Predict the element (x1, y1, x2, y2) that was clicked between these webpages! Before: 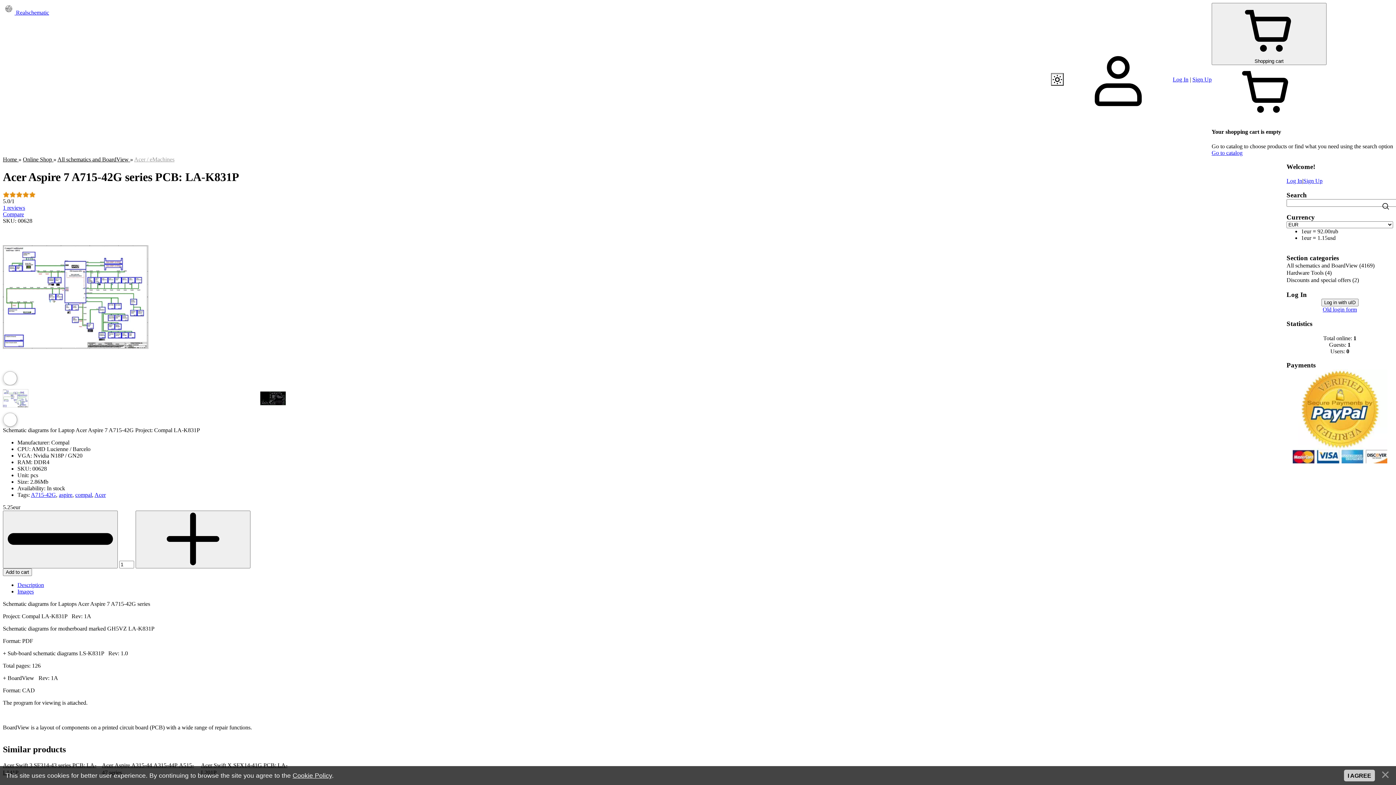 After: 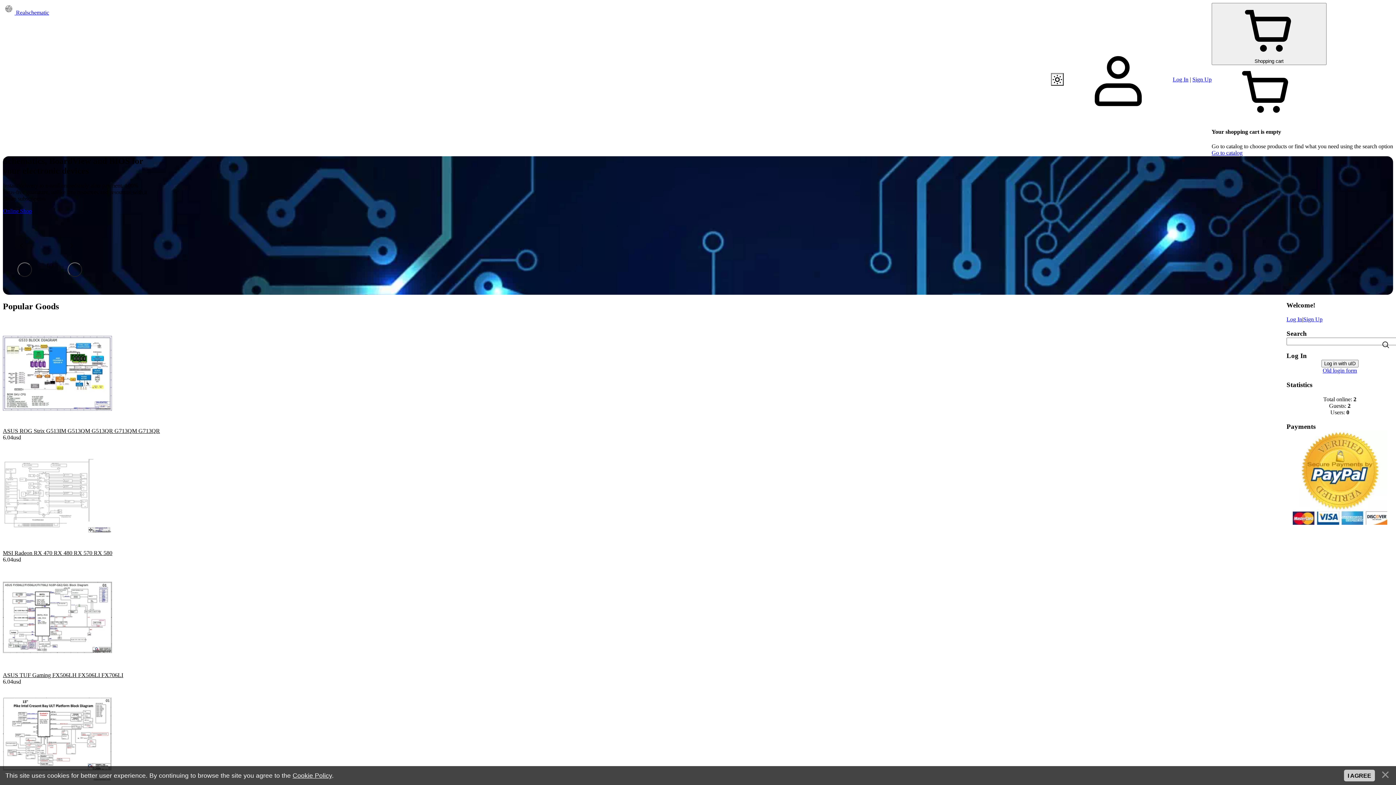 Action: label:  Realschematic bbox: (2, 2, 49, 156)